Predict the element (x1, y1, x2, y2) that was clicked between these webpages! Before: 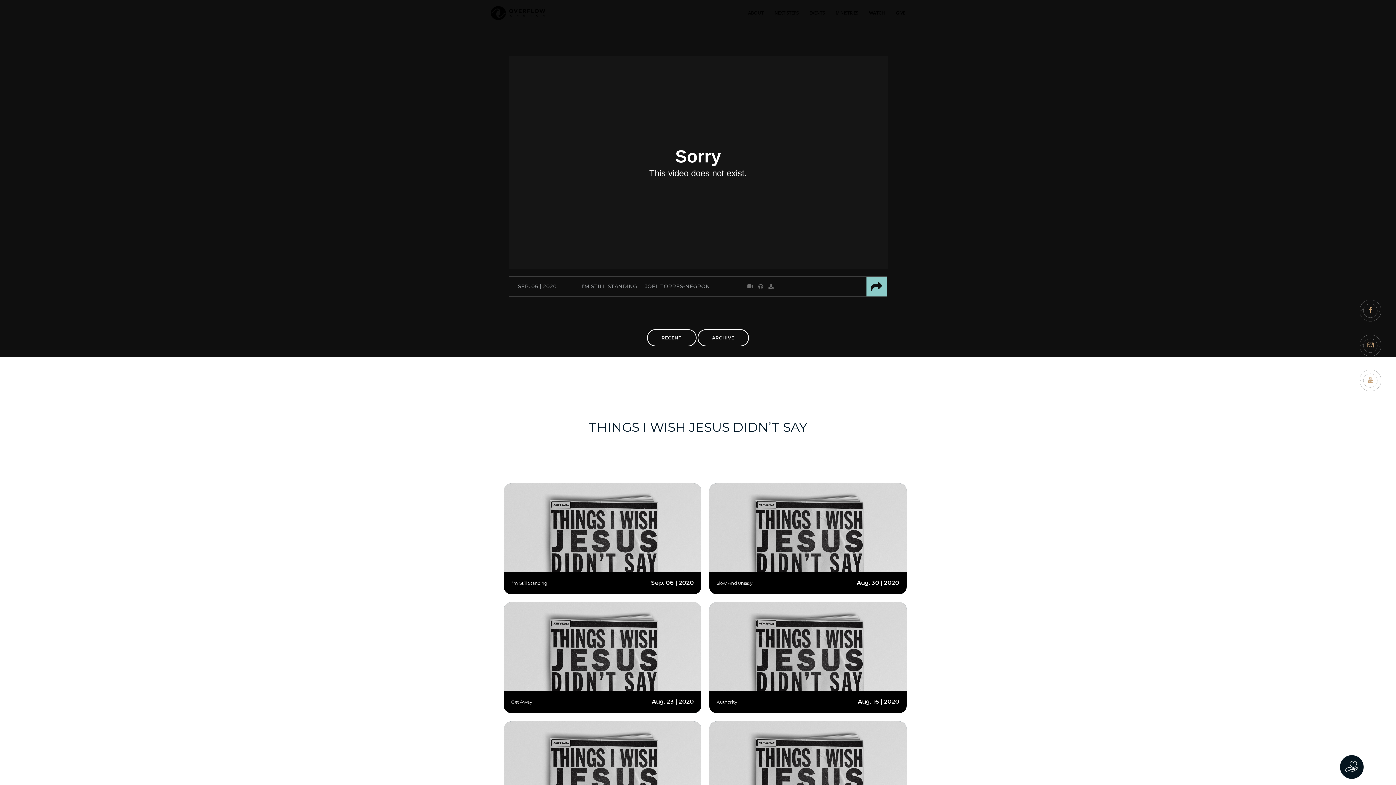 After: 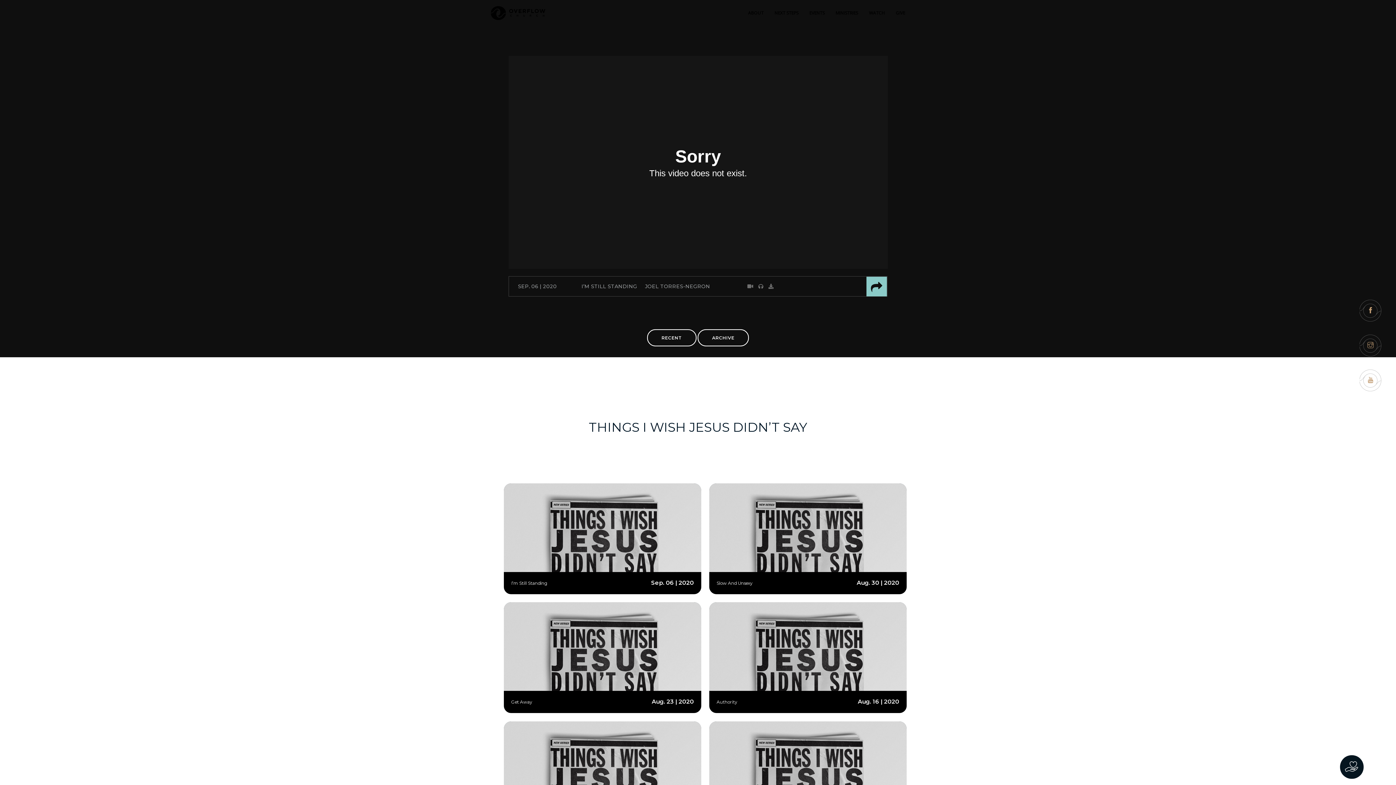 Action: bbox: (504, 535, 701, 541)